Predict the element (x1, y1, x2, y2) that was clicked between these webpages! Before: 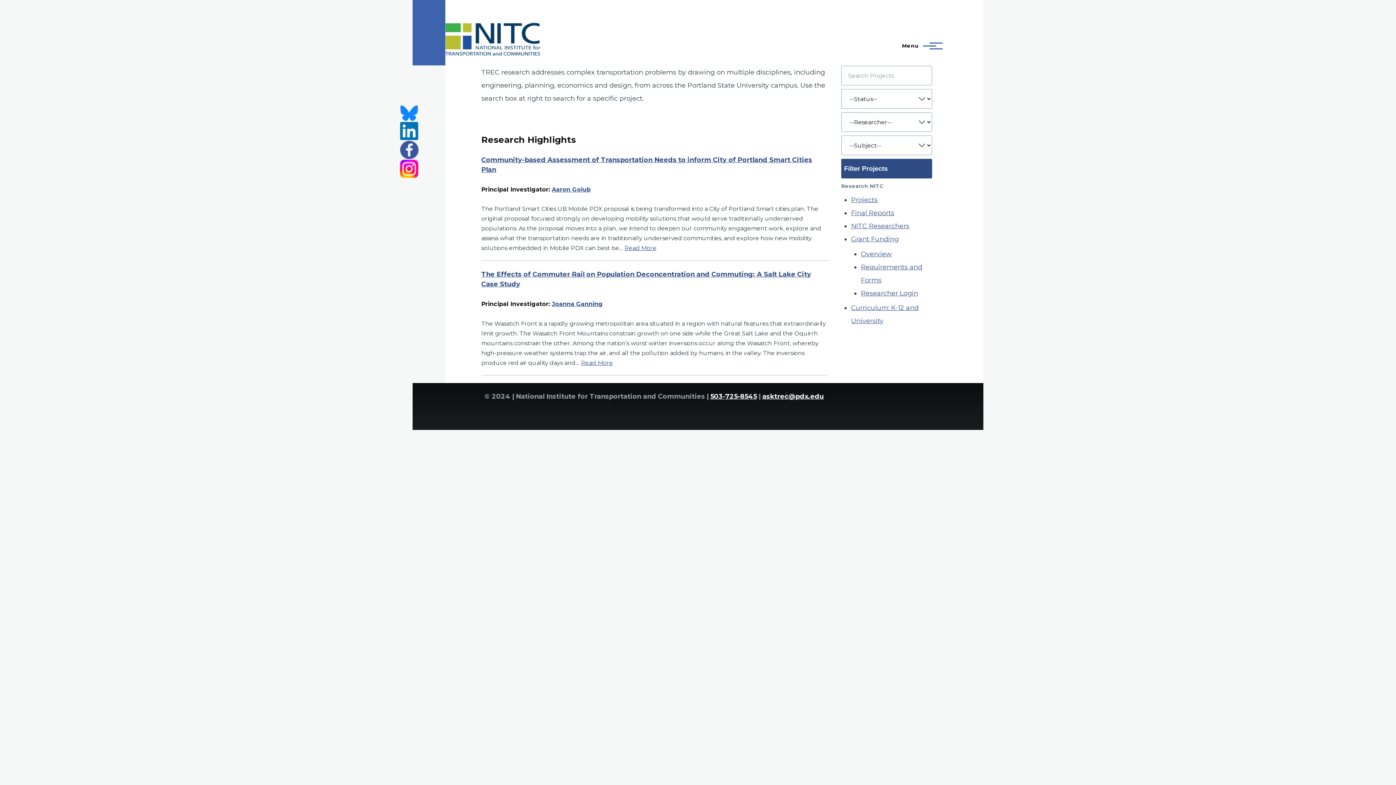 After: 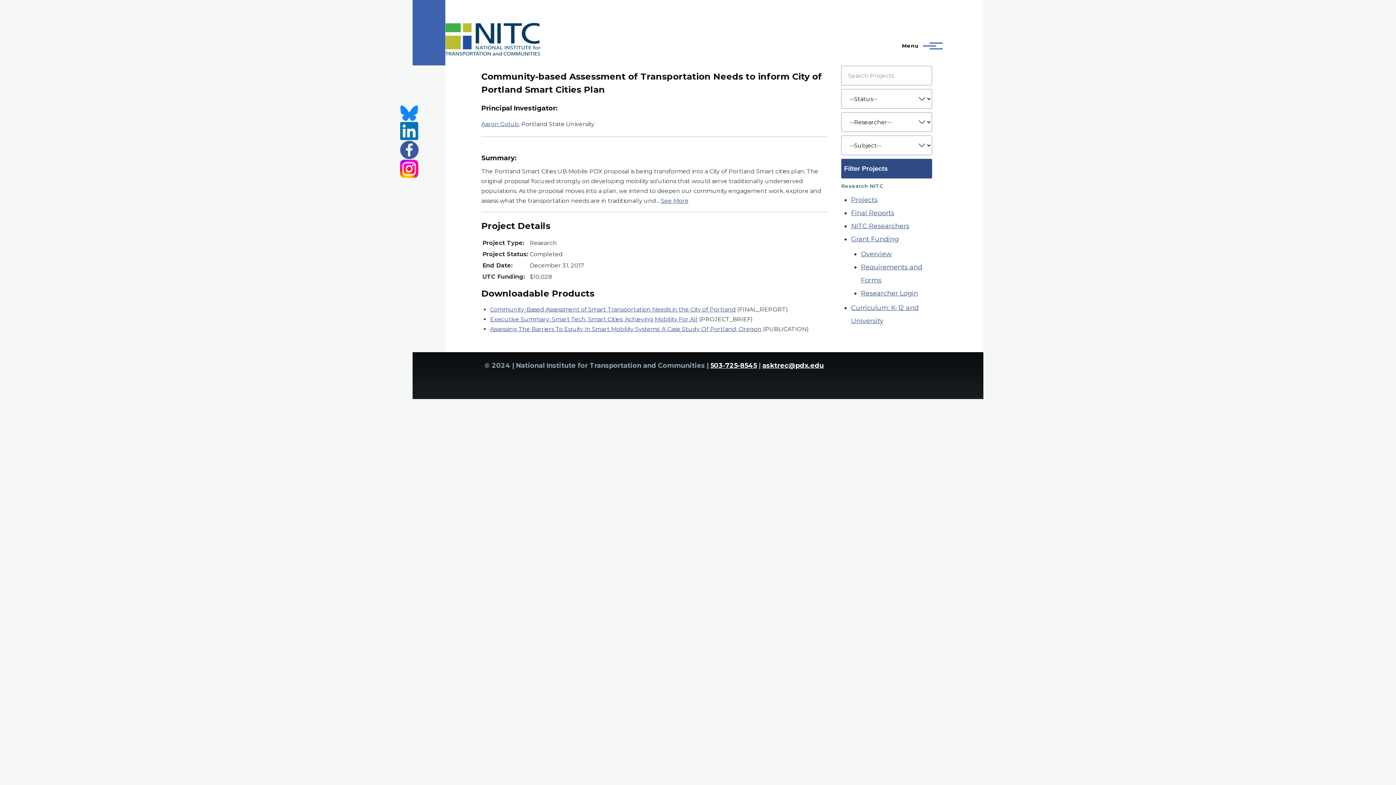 Action: bbox: (624, 244, 656, 251) label: Read More